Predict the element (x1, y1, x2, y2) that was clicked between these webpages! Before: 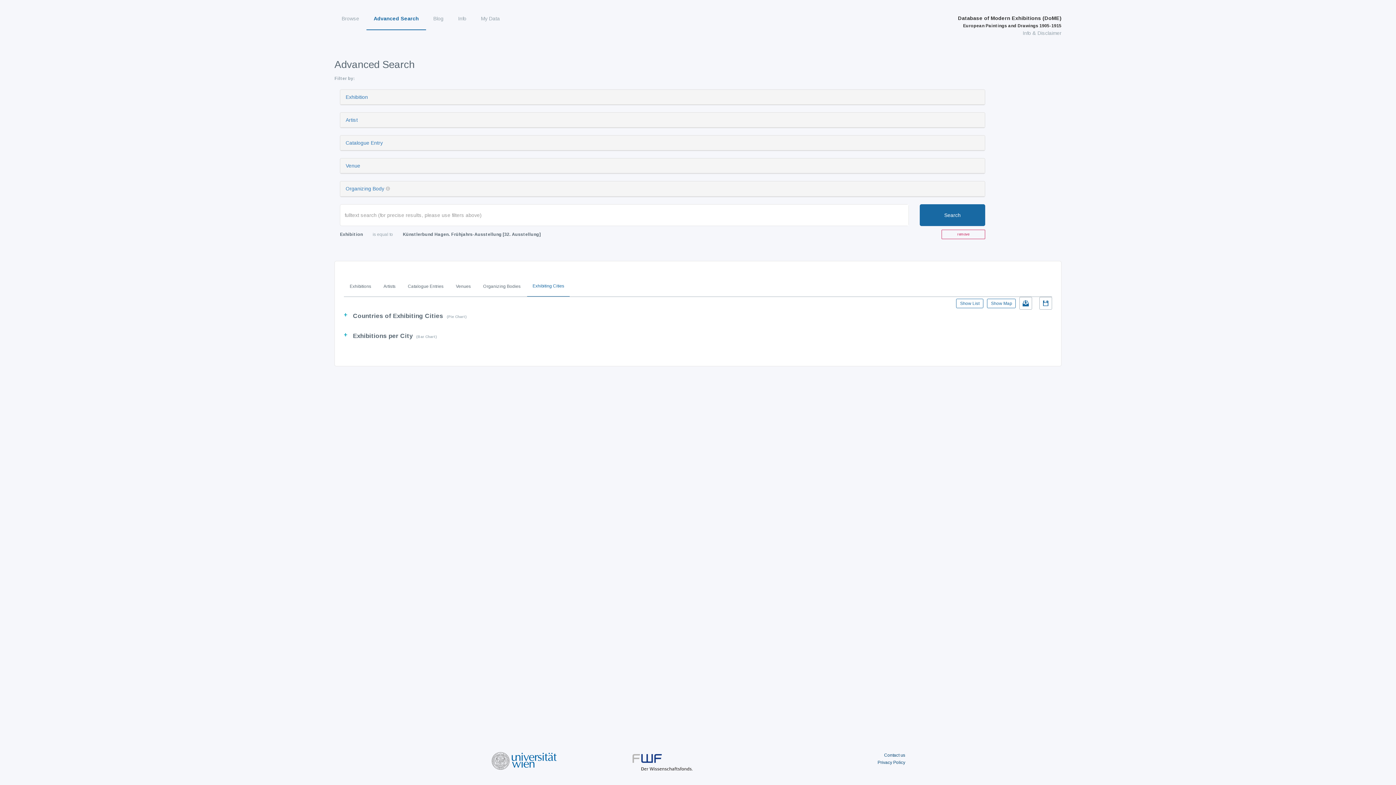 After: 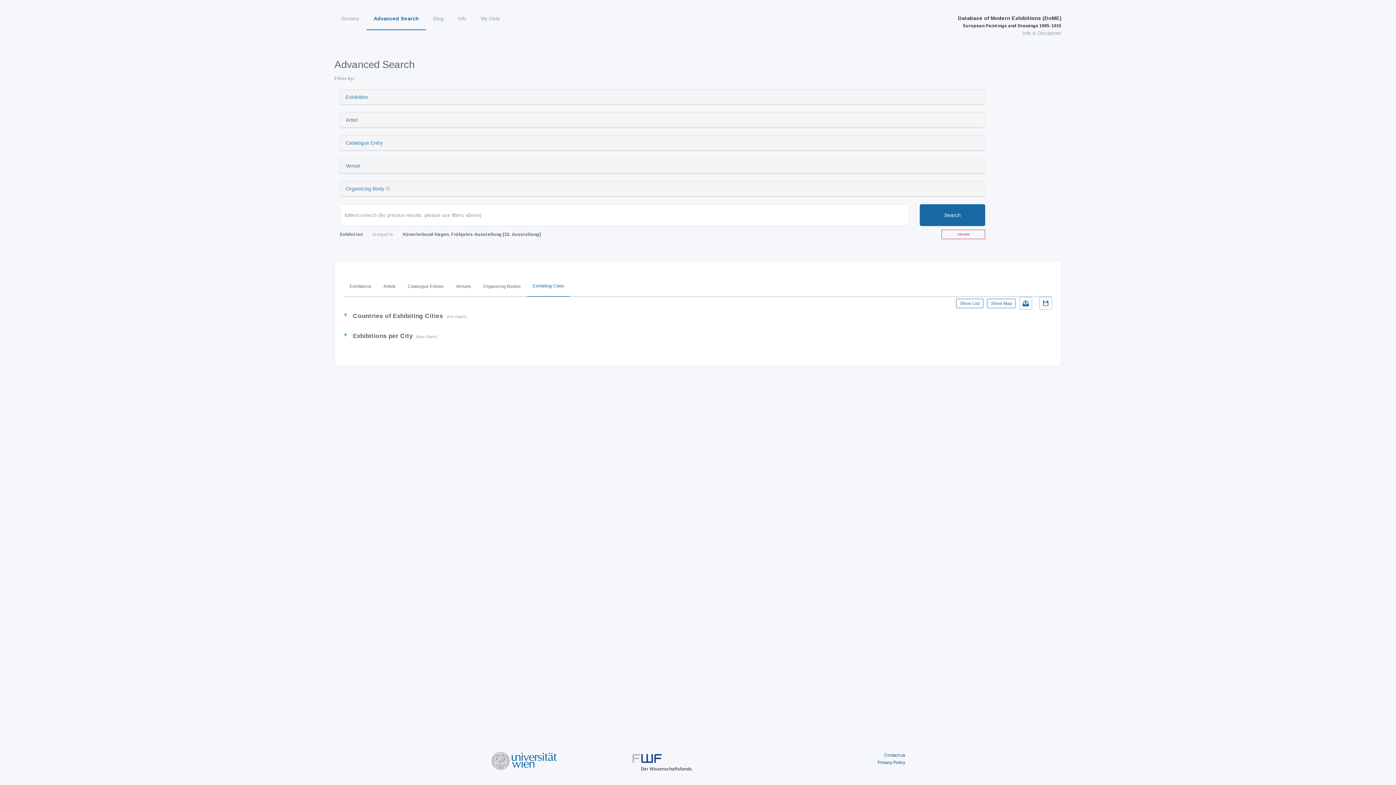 Action: bbox: (877, 591, 905, 596) label: Privacy Policy